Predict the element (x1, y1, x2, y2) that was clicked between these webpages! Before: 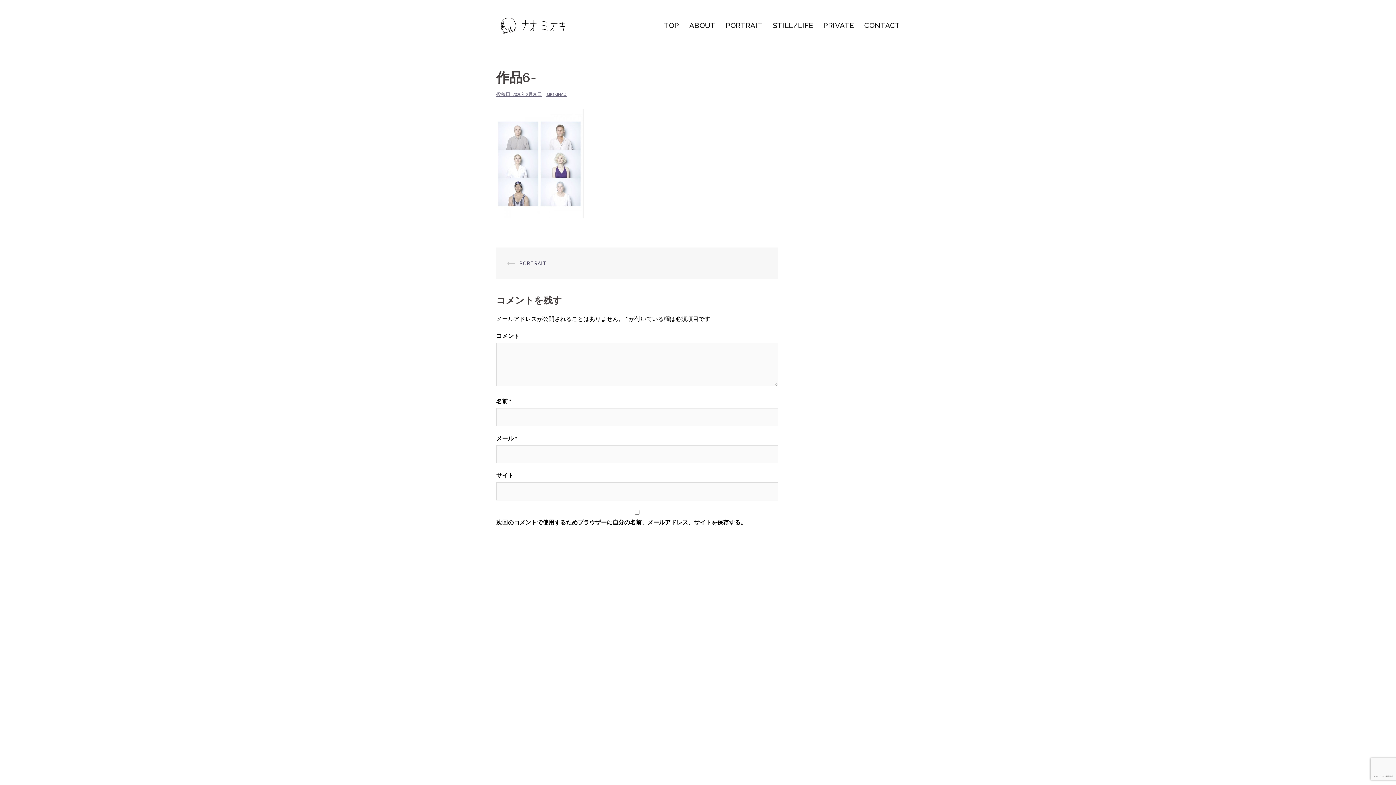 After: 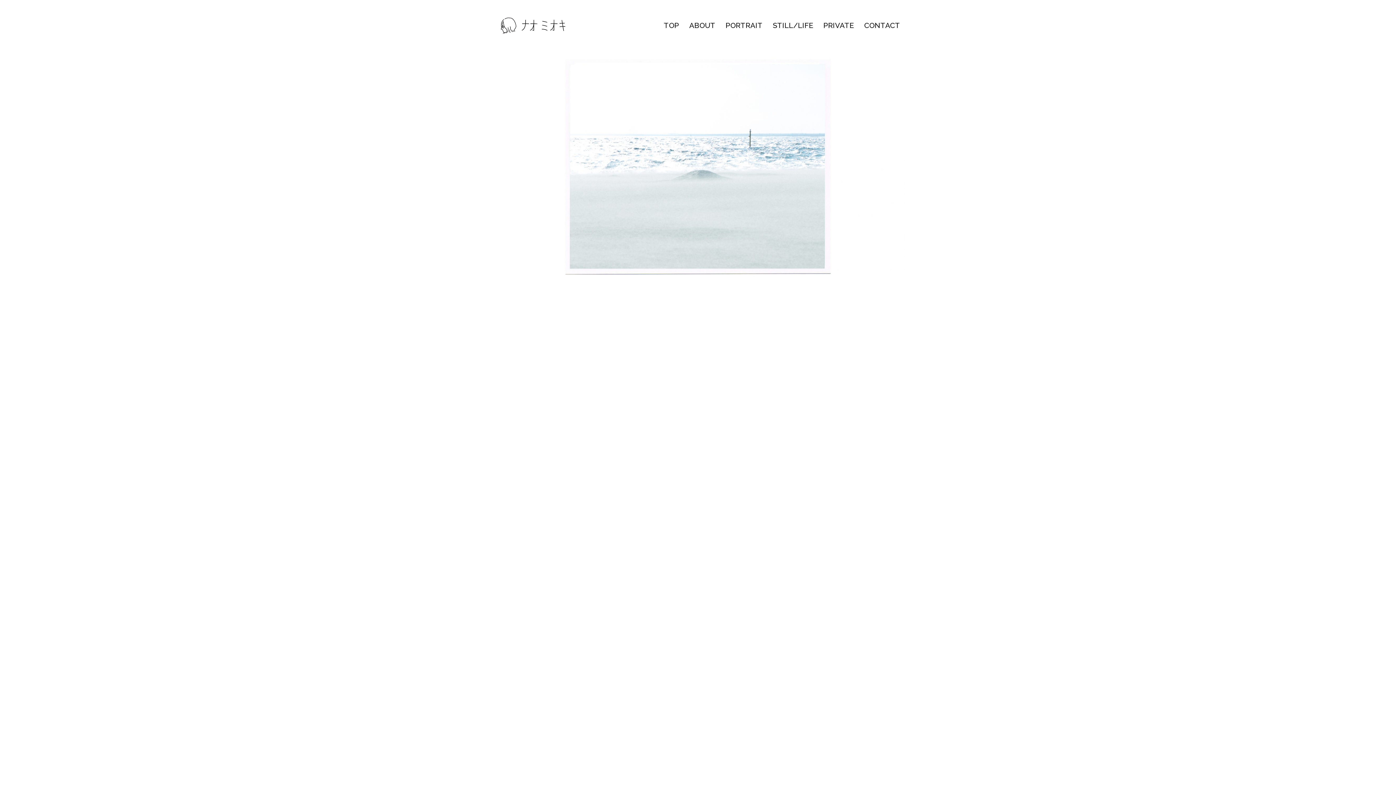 Action: bbox: (519, 259, 546, 266) label: PORTRAIT